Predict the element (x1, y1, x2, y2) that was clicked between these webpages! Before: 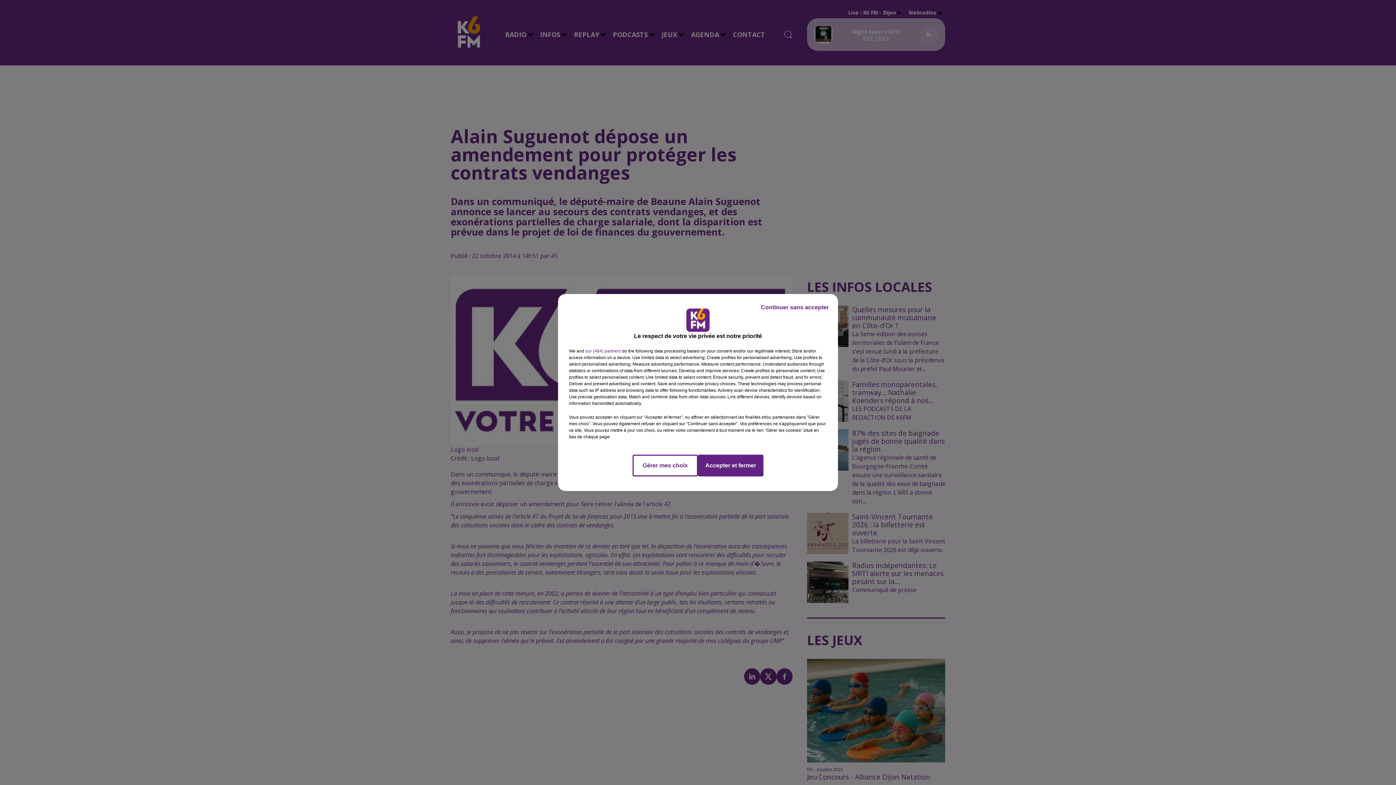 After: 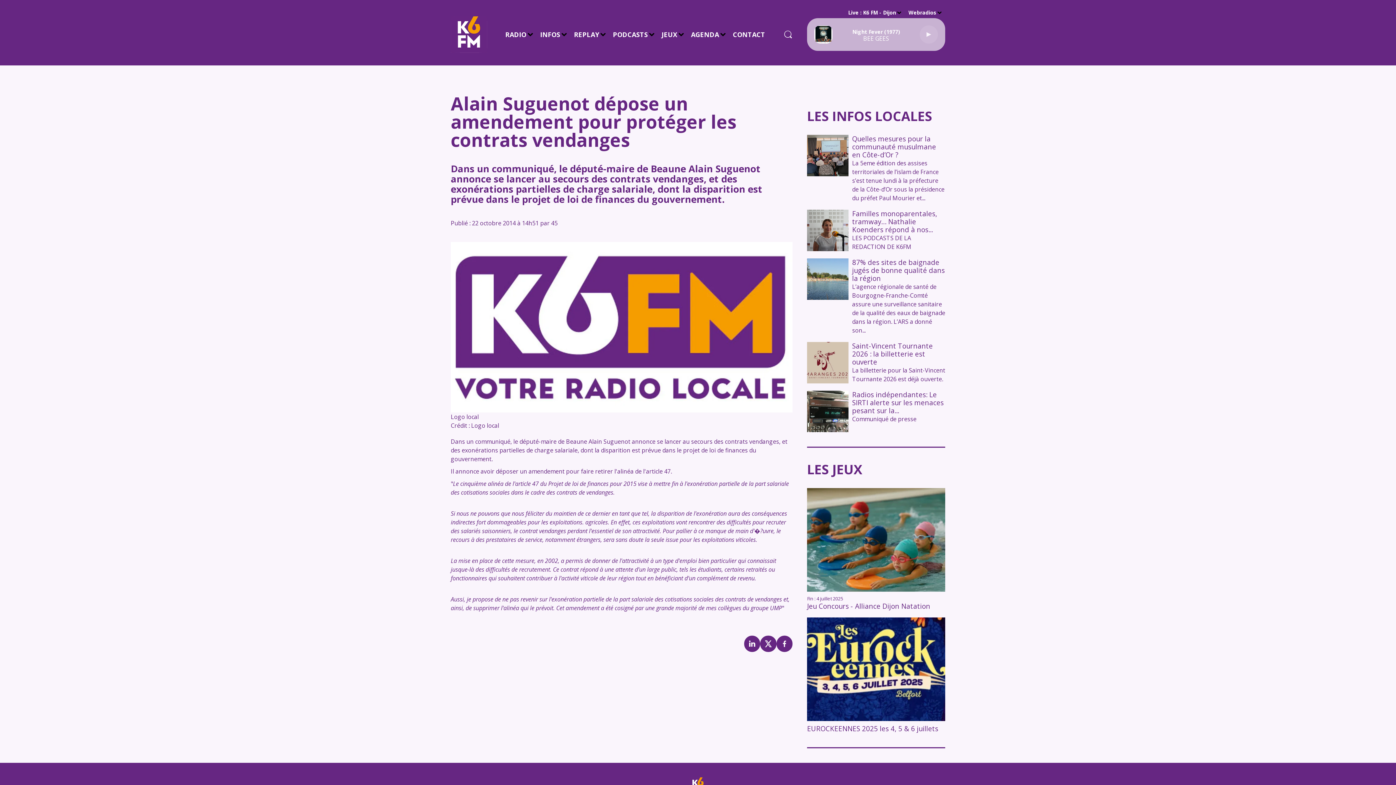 Action: bbox: (755, 297, 834, 317) label: Continuer sans accepter